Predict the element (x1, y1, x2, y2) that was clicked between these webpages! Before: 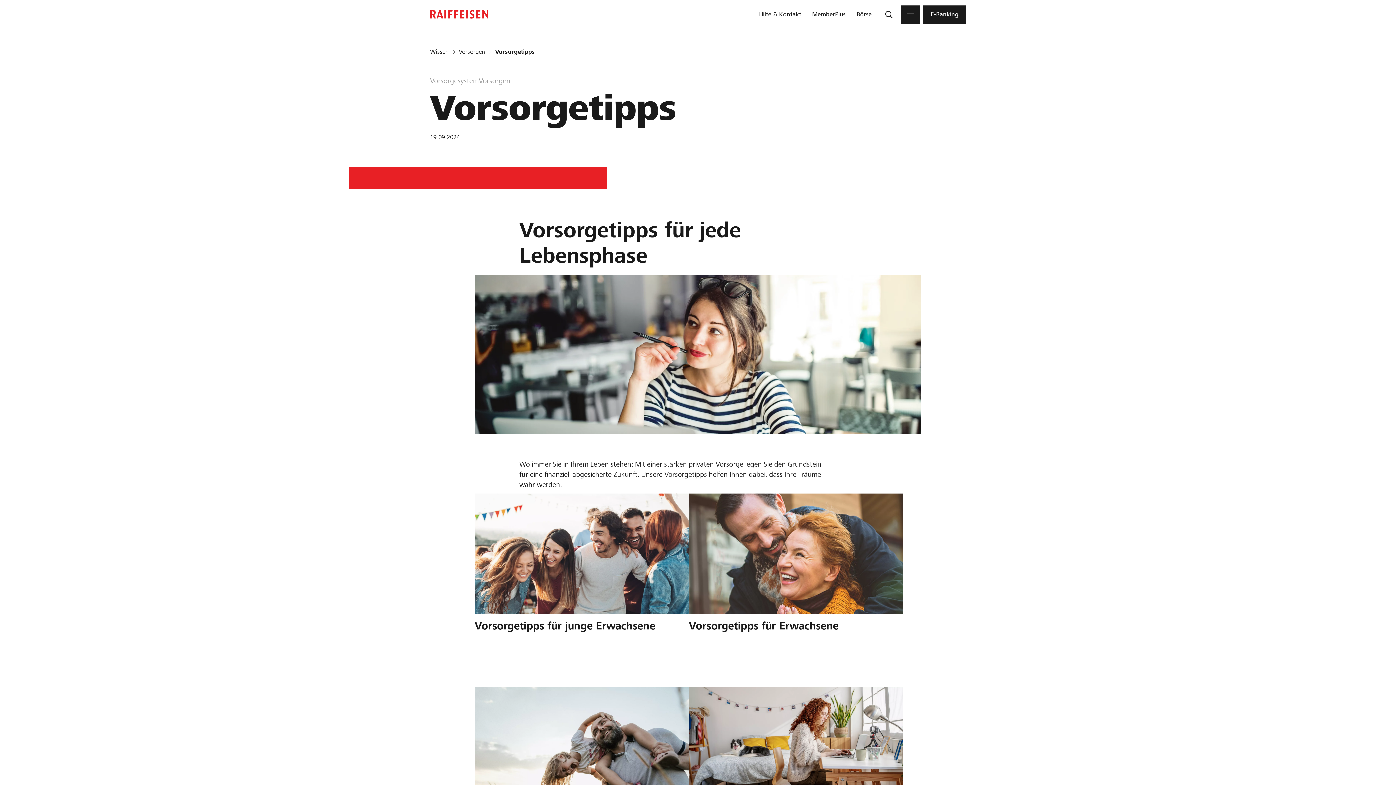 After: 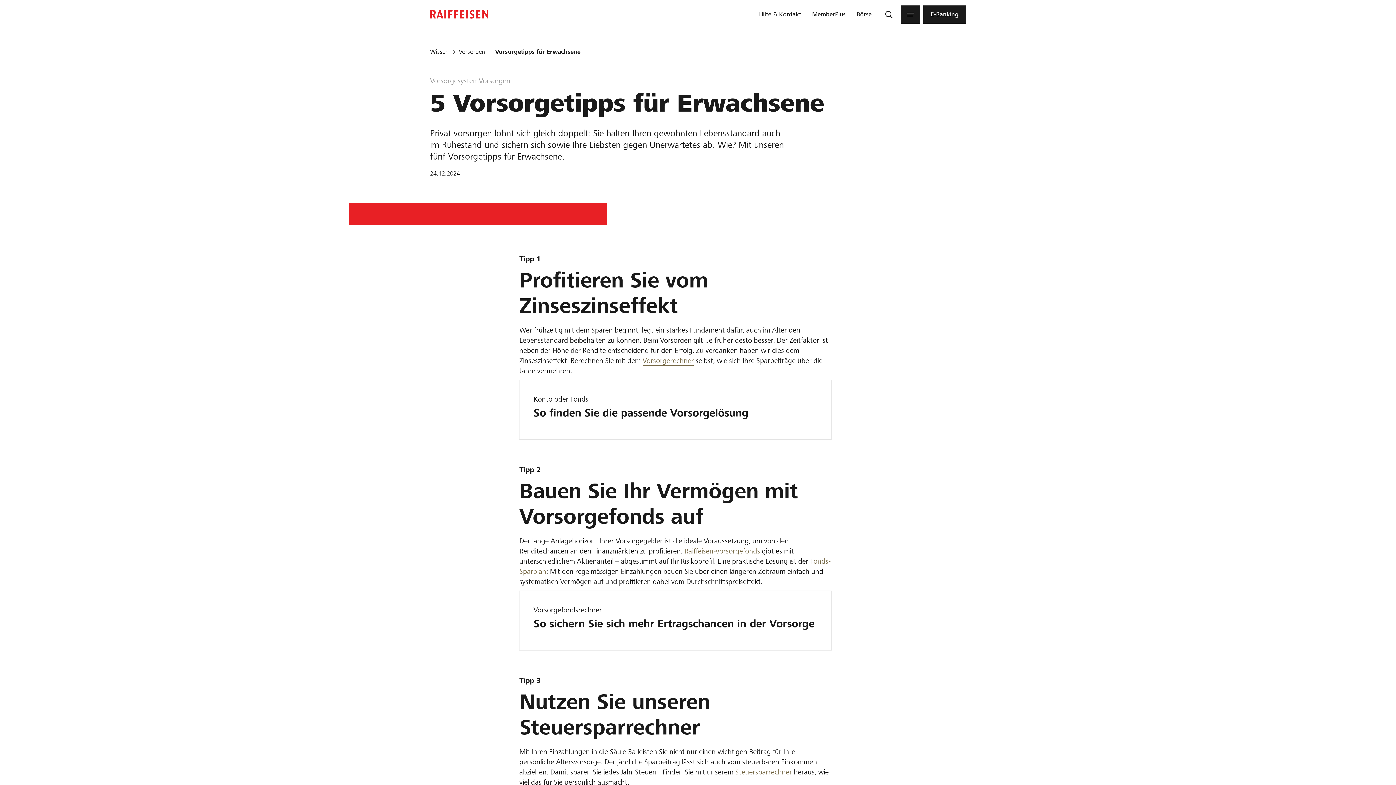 Action: label: Vorsorgetipps für Erwachsene bbox: (689, 493, 903, 632)